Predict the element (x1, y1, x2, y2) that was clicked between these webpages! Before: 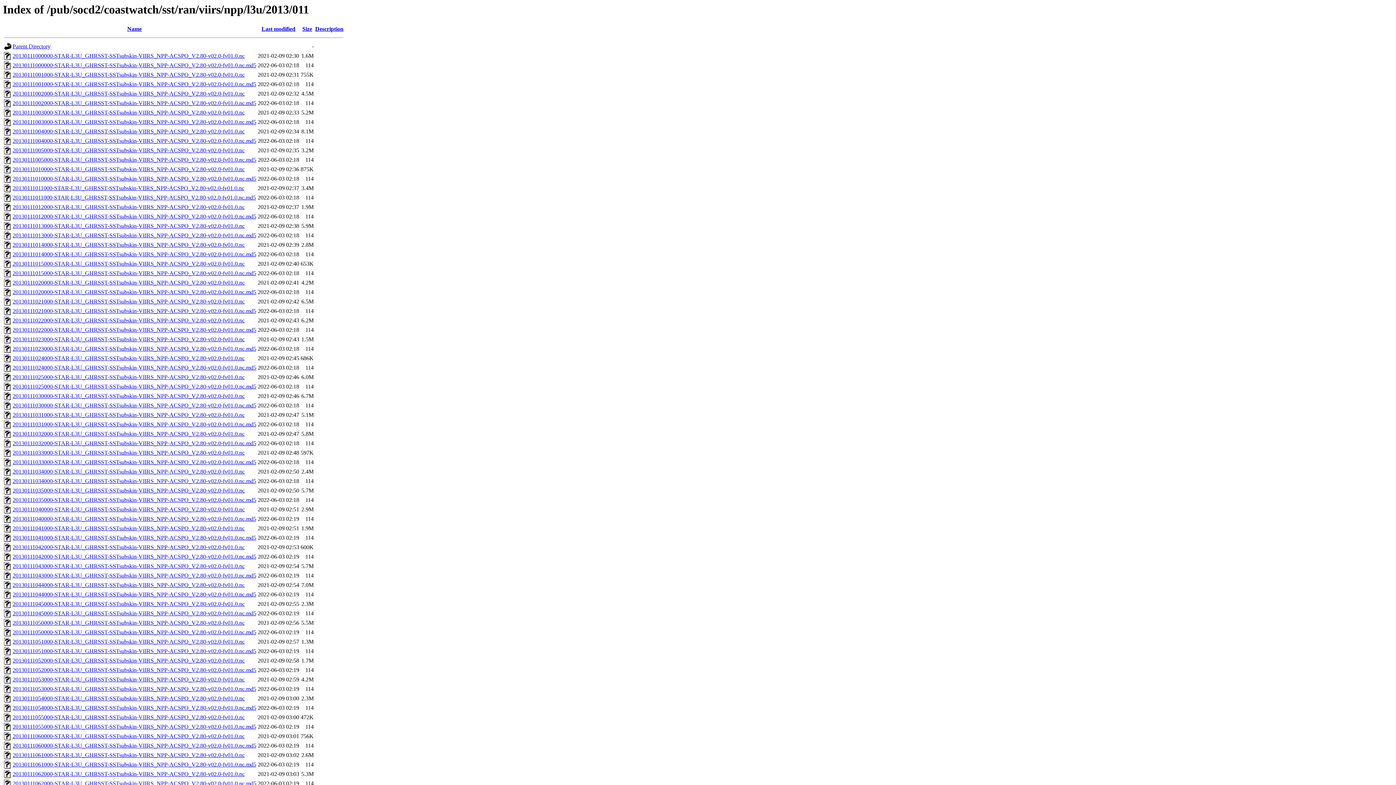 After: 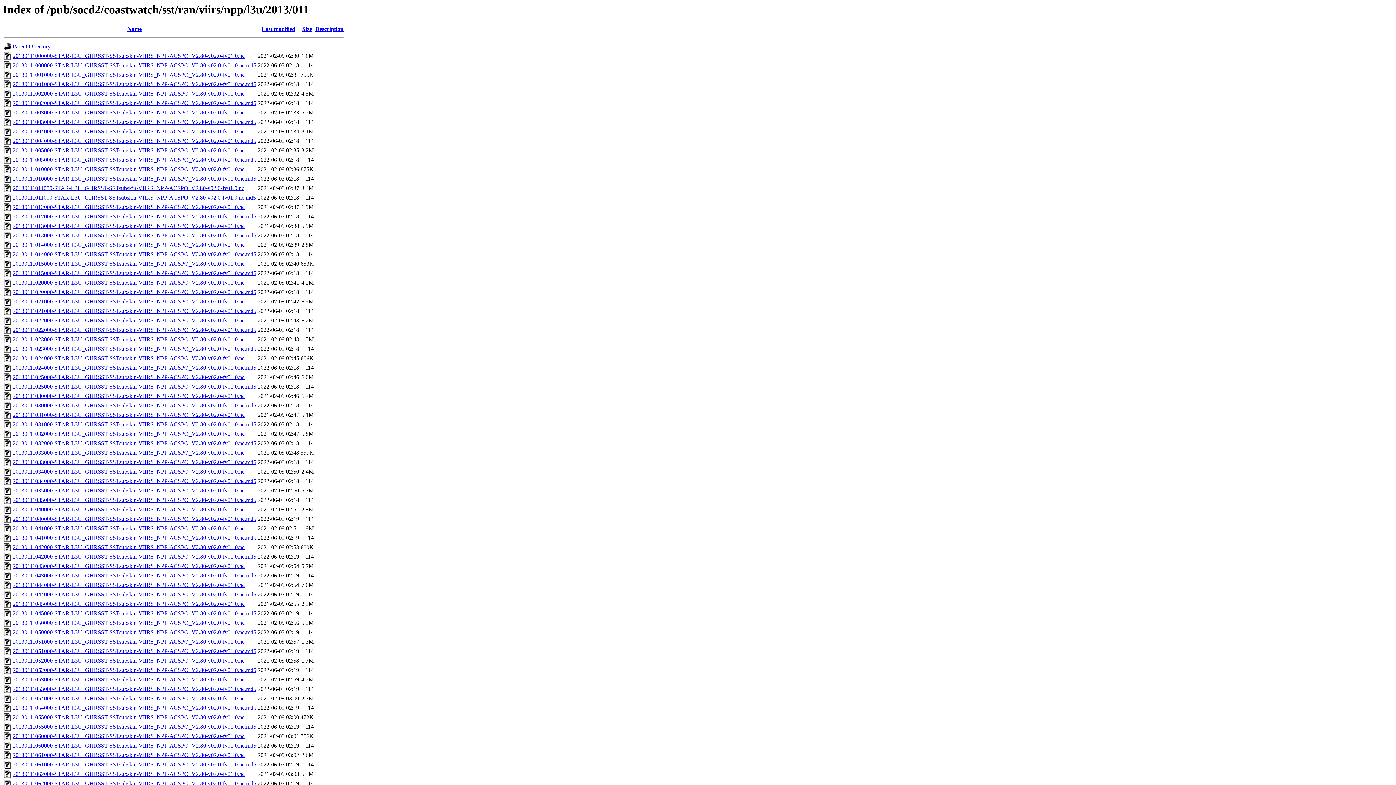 Action: label: 20130111042000-STAR-L3U_GHRSST-SSTsubskin-VIIRS_NPP-ACSPO_V2.80-v02.0-fv01.0.nc bbox: (12, 544, 244, 550)